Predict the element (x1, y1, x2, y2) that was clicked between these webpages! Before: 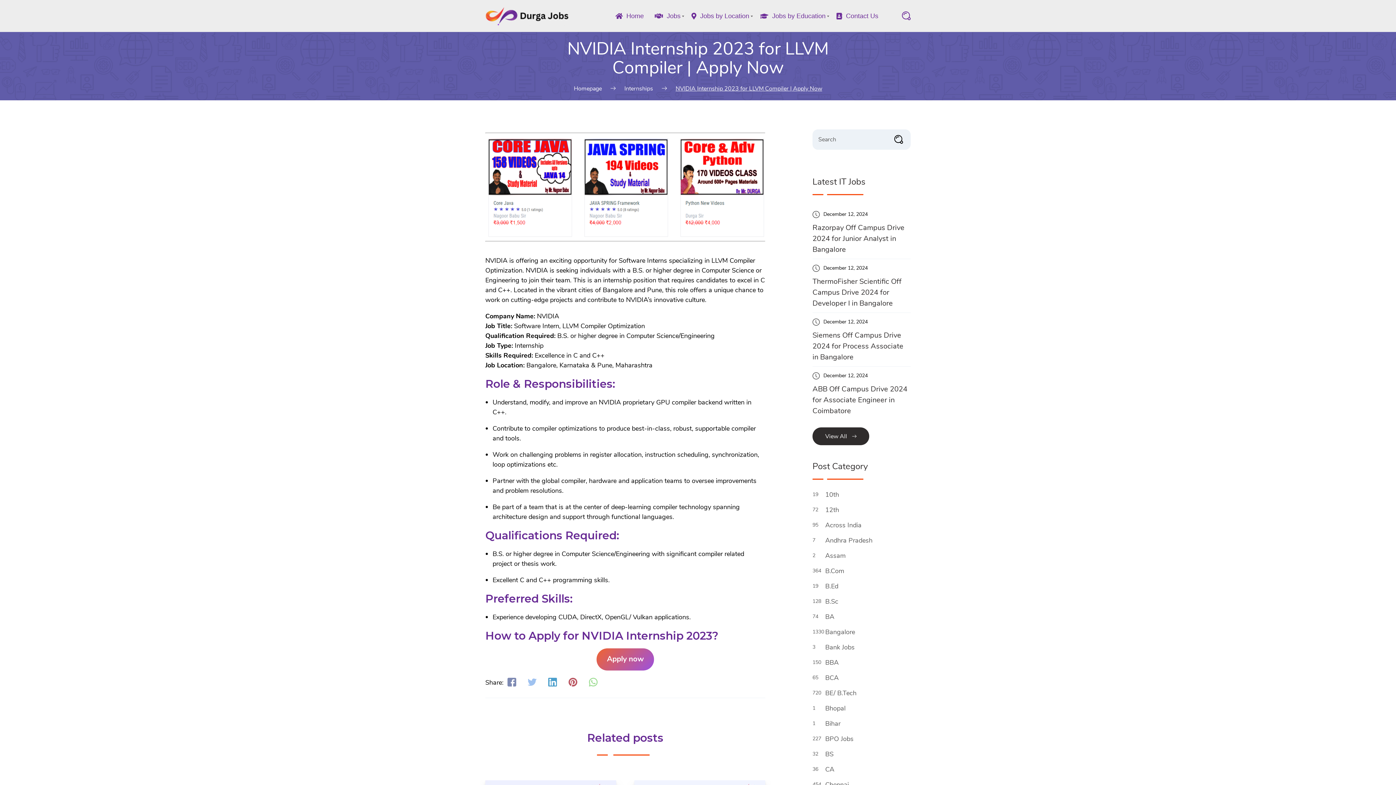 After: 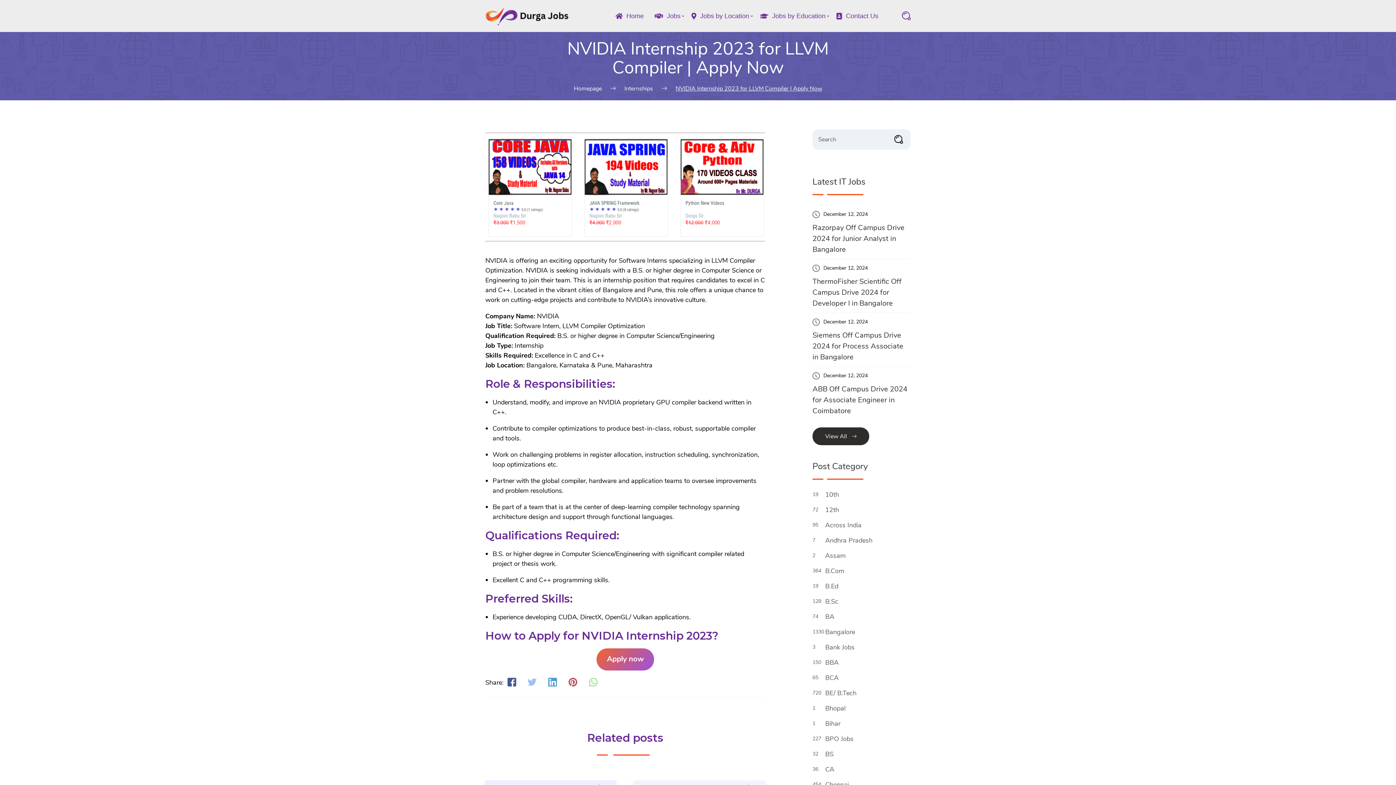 Action: bbox: (505, 677, 518, 687)